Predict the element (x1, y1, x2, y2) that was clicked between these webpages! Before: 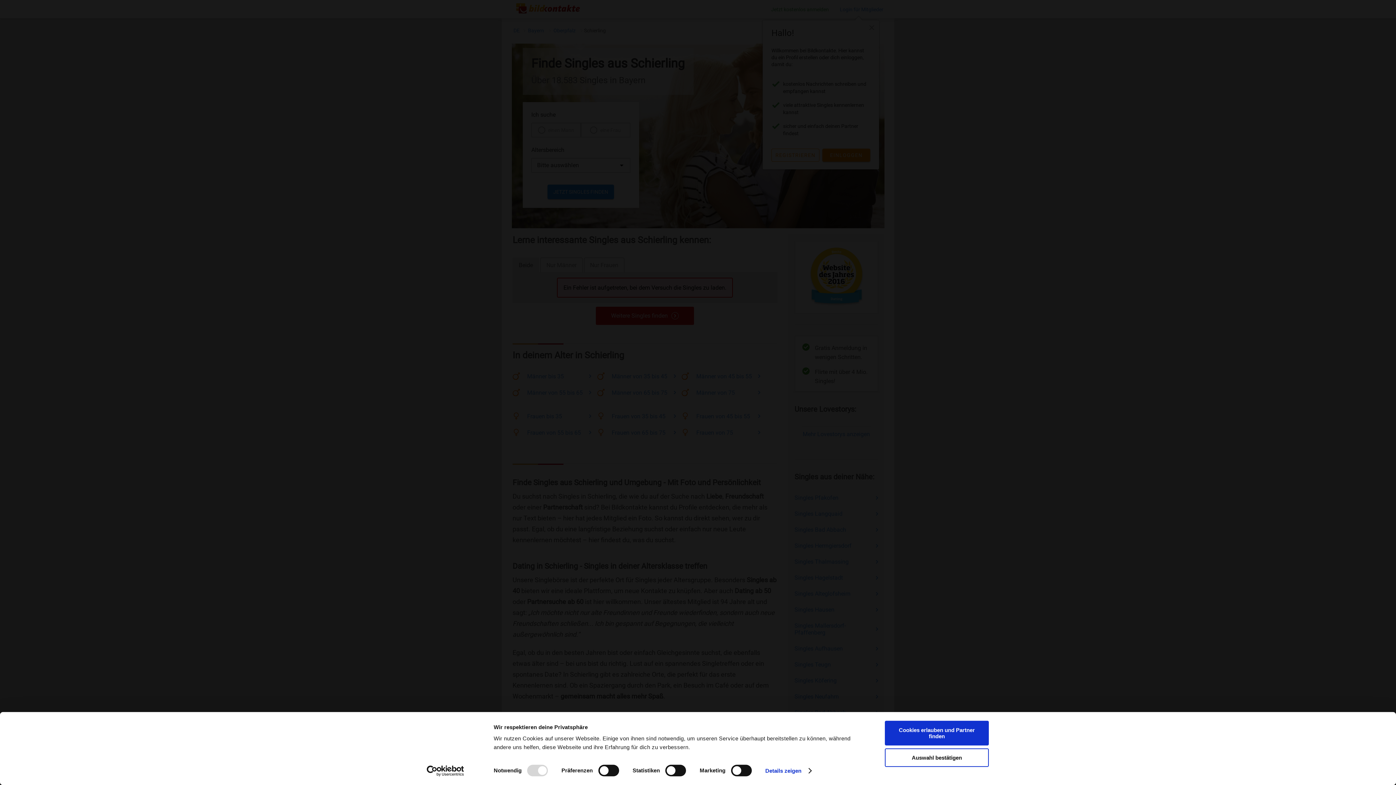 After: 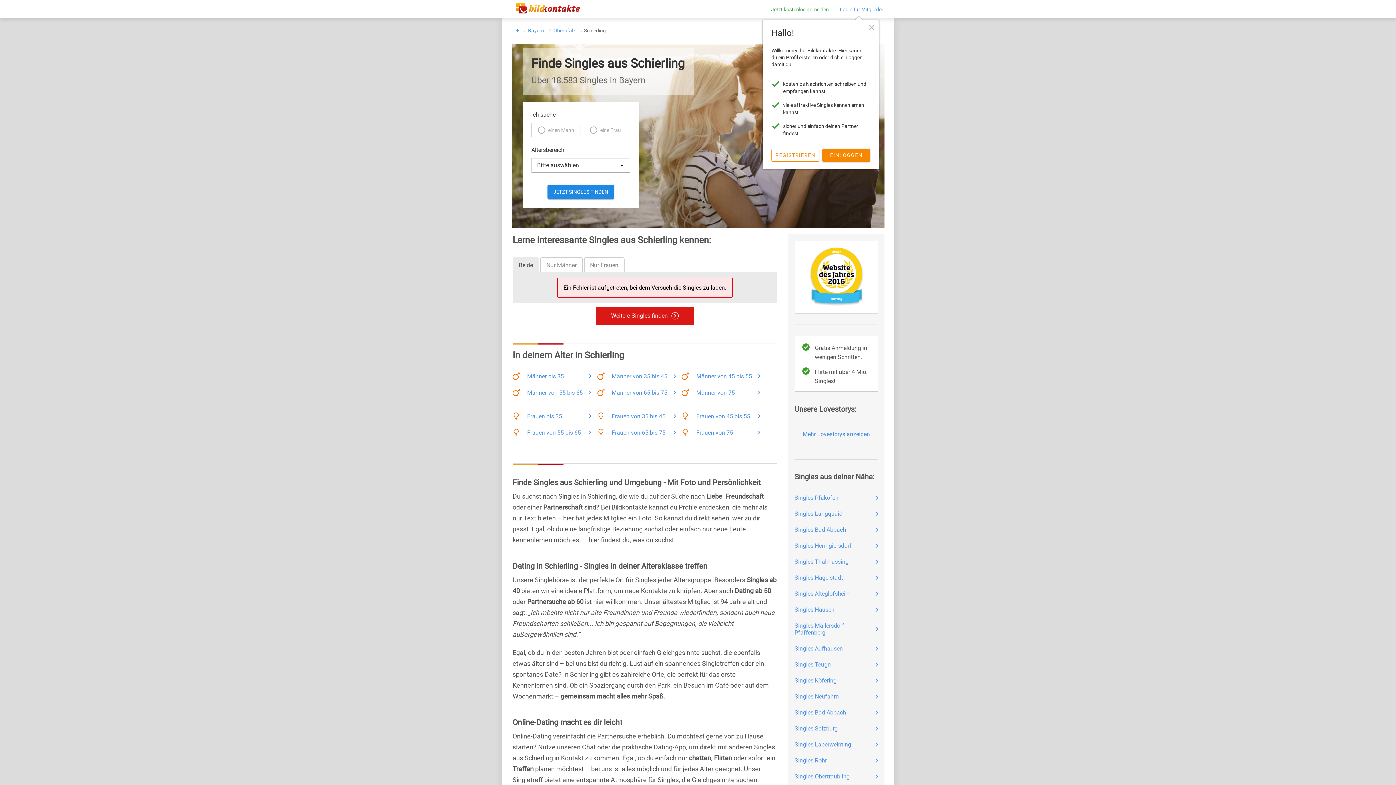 Action: label: Cookies erlauben und Partner finden bbox: (885, 721, 989, 745)